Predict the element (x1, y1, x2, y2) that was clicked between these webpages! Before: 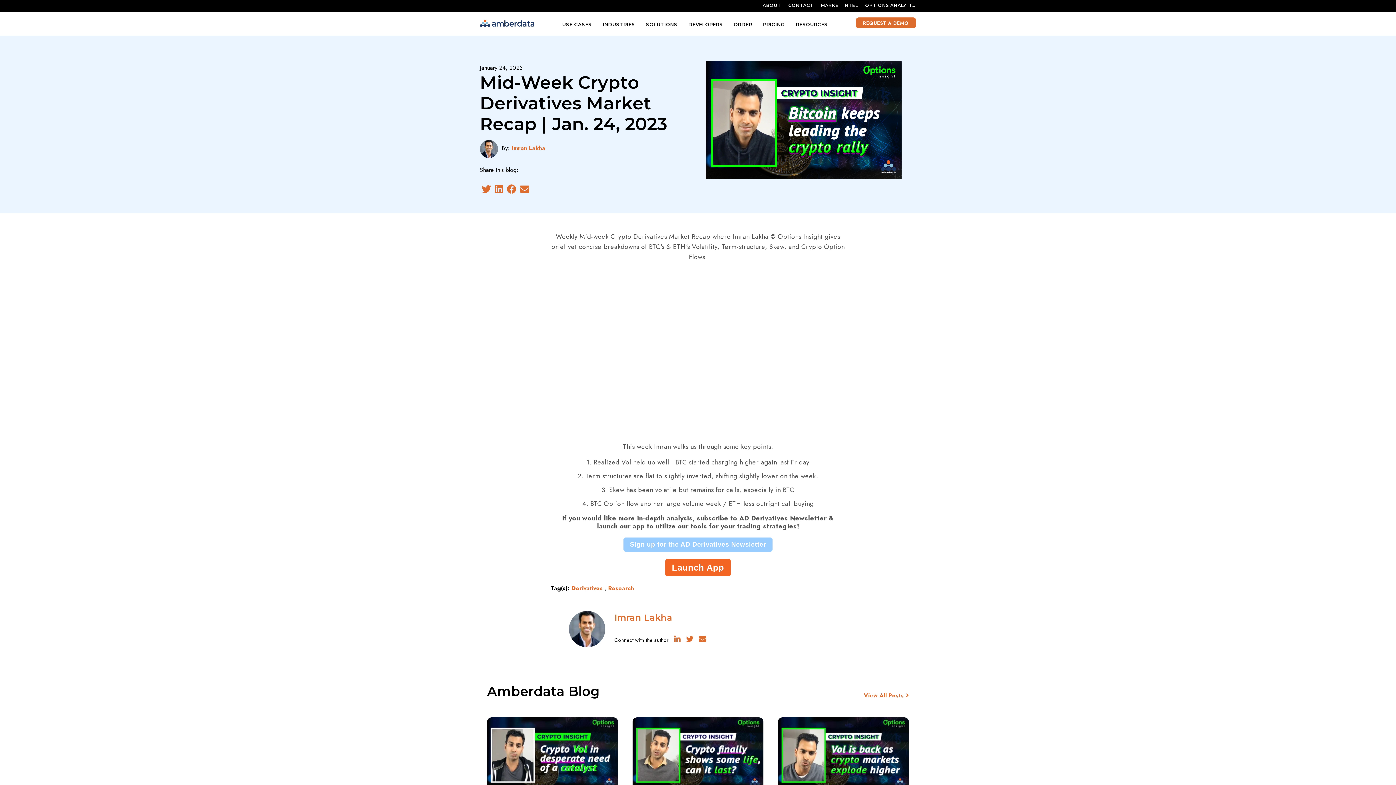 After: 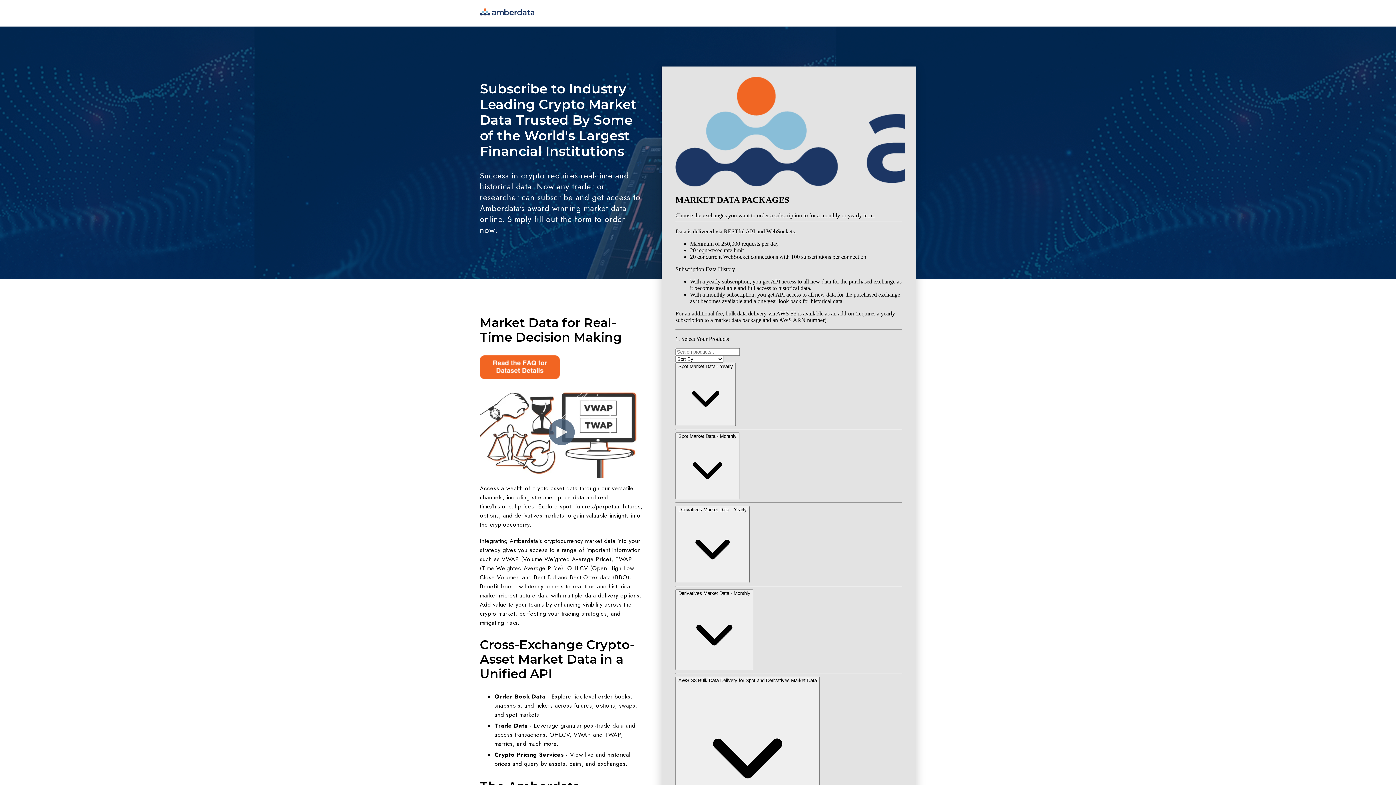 Action: bbox: (734, 20, 752, 28) label: ORDER